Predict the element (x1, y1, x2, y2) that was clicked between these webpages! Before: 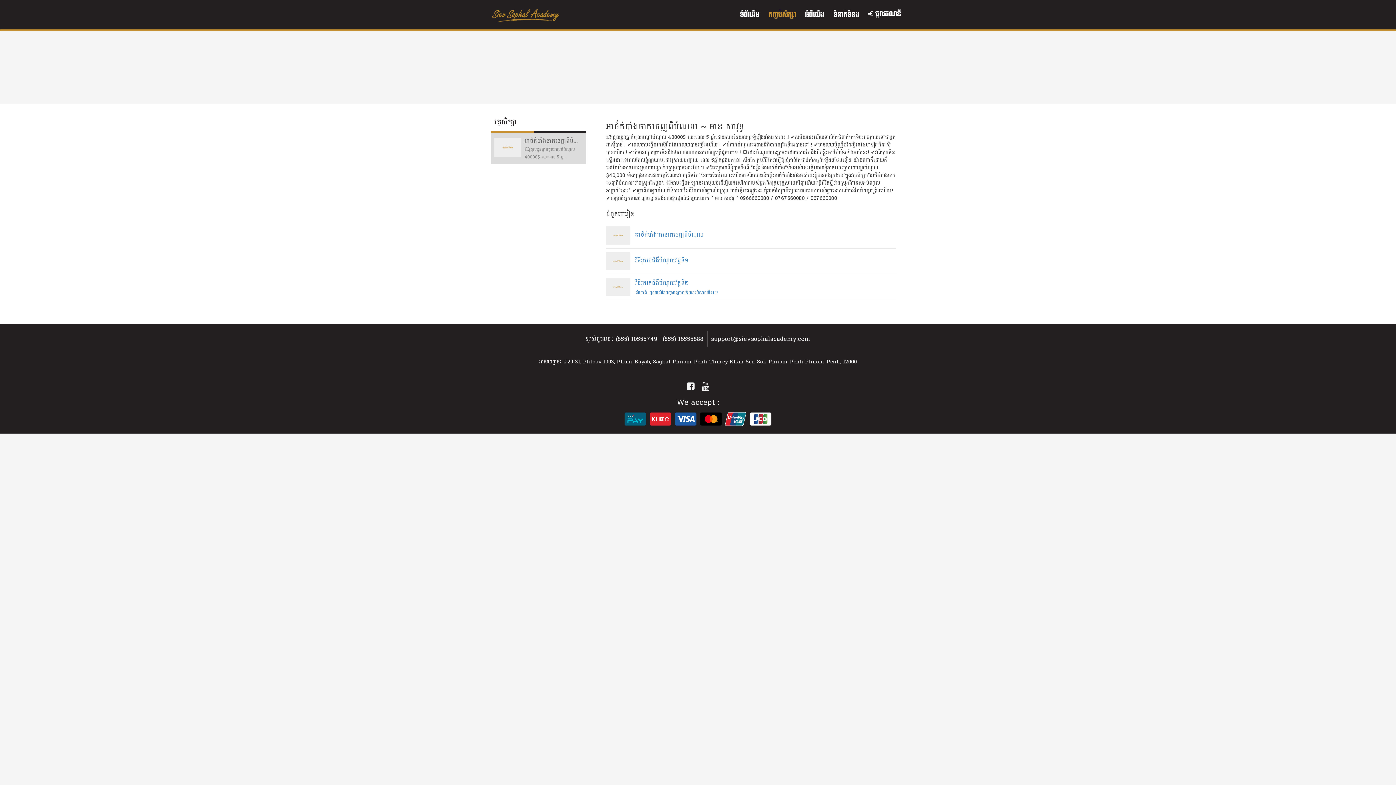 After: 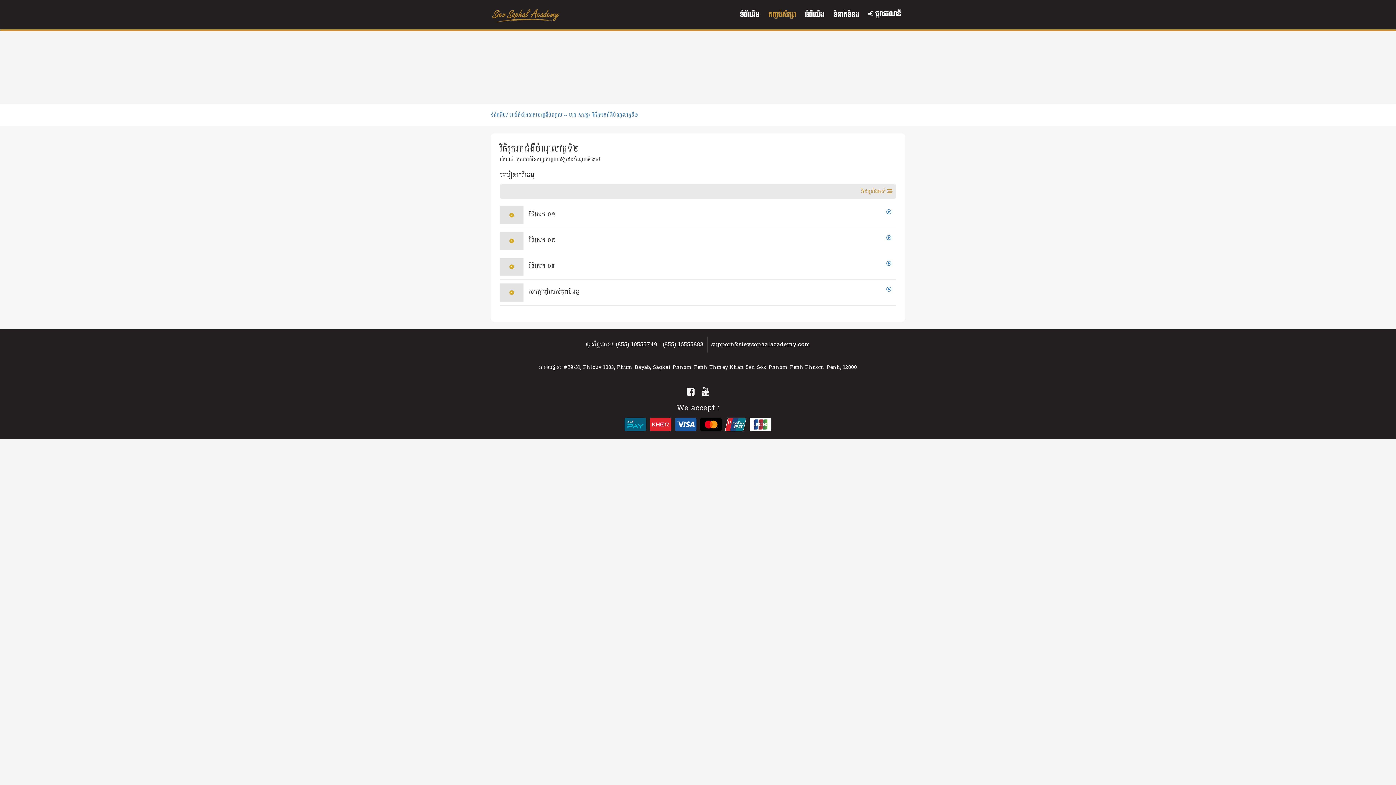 Action: label: វិធីរុករកជំងឺបំណុលវគ្គទី២
លំហាត់_ឬសគល់នៃបញ្ហាបណ្ដាលឱ្យដោះបំណុលមិនរួច! bbox: (606, 274, 896, 300)